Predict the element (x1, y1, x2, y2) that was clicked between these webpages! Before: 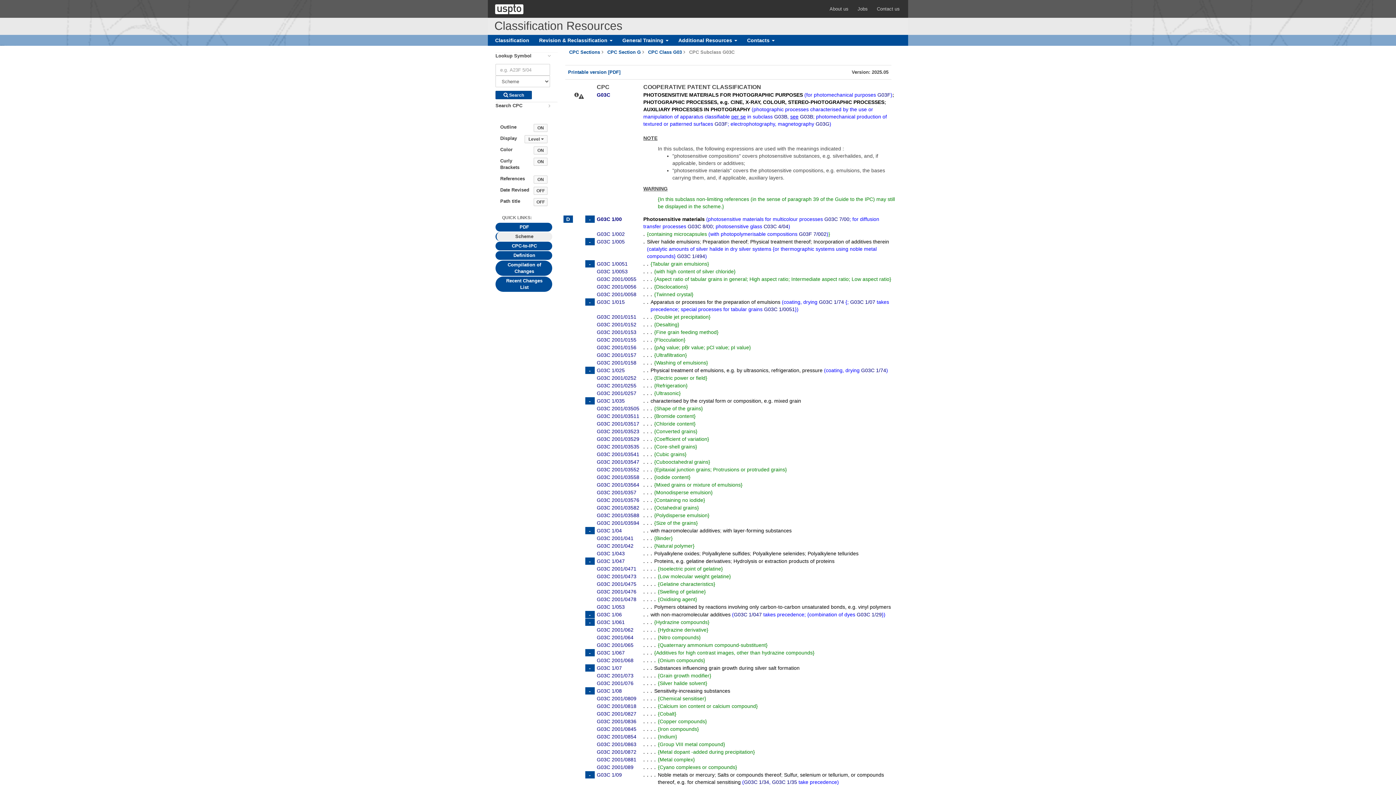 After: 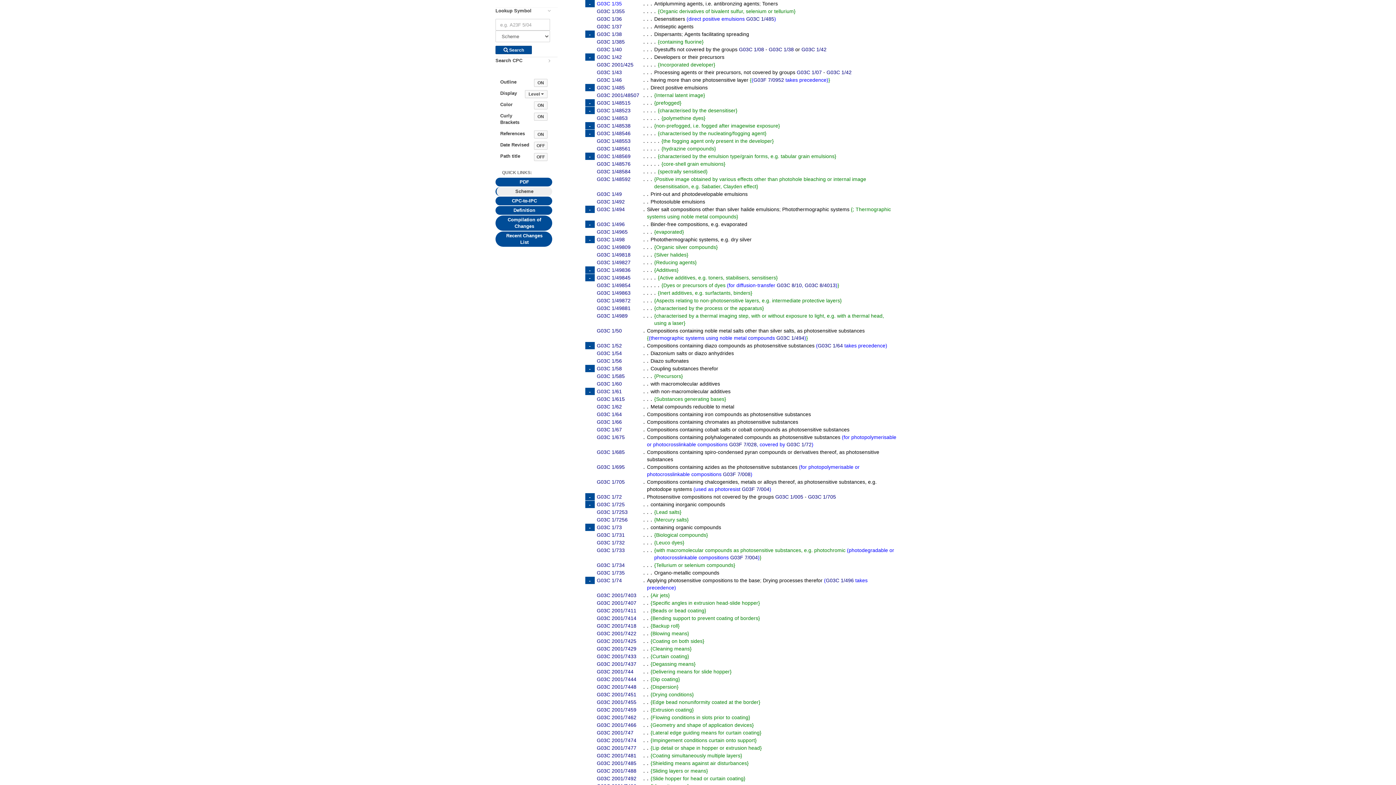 Action: bbox: (772, 779, 797, 785) label: G03C 1/35